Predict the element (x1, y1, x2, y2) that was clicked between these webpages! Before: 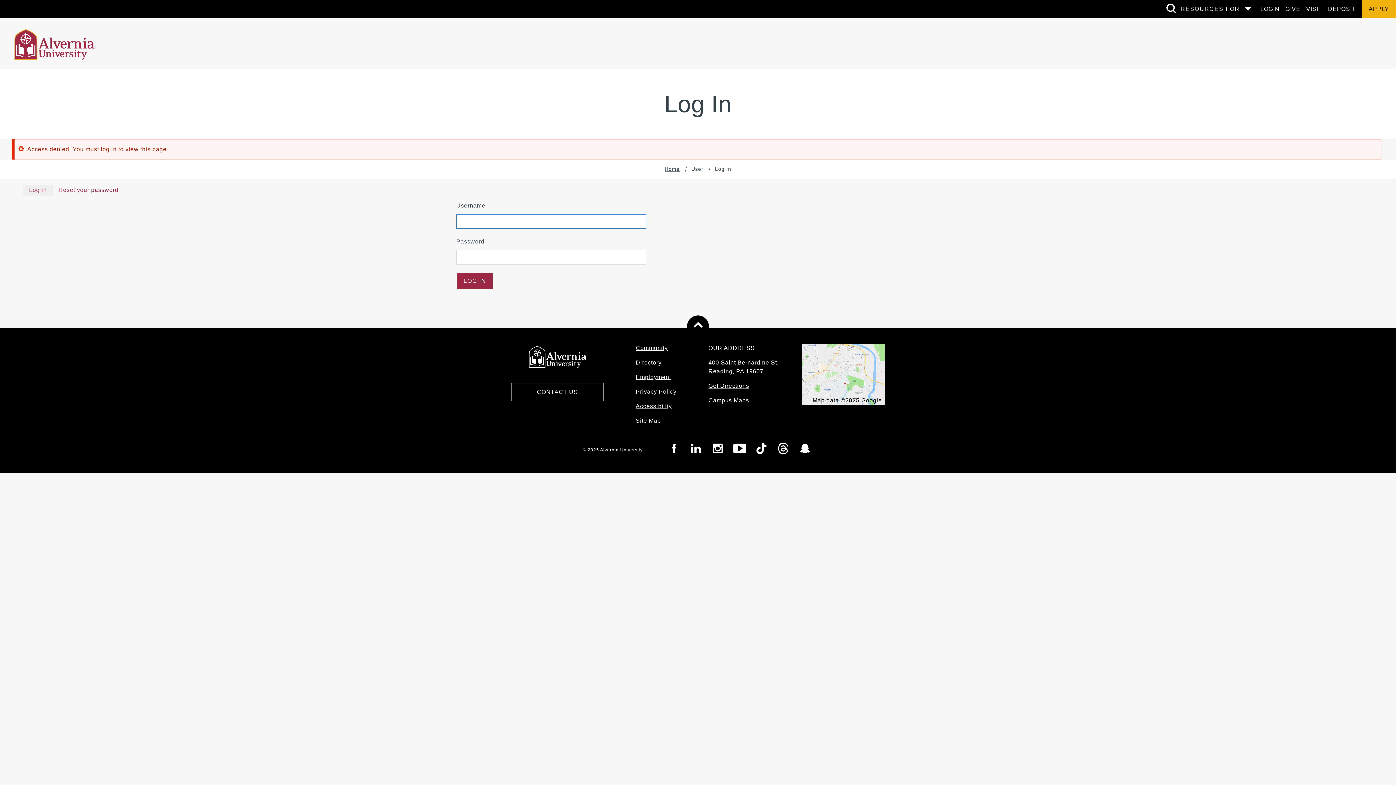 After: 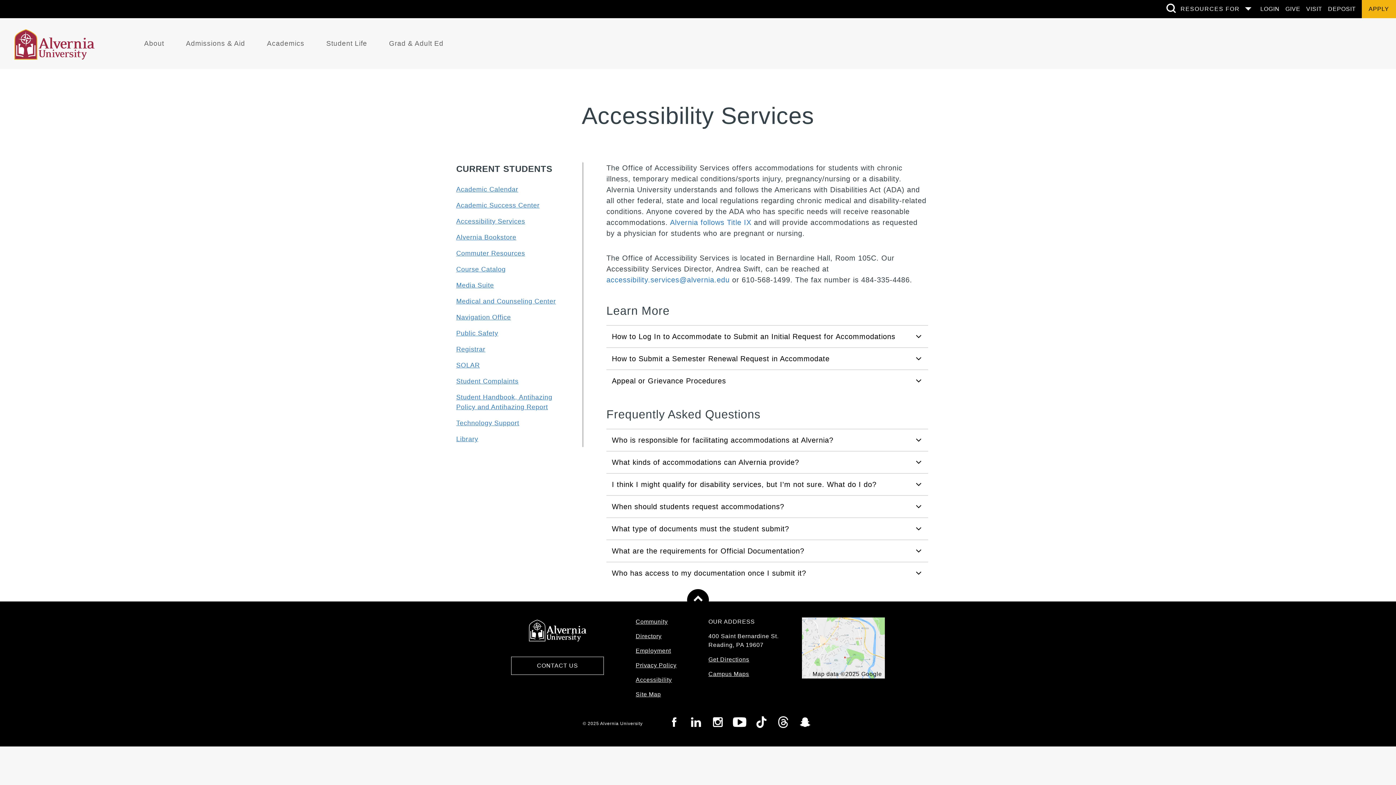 Action: bbox: (635, 402, 676, 410) label: Accessibility